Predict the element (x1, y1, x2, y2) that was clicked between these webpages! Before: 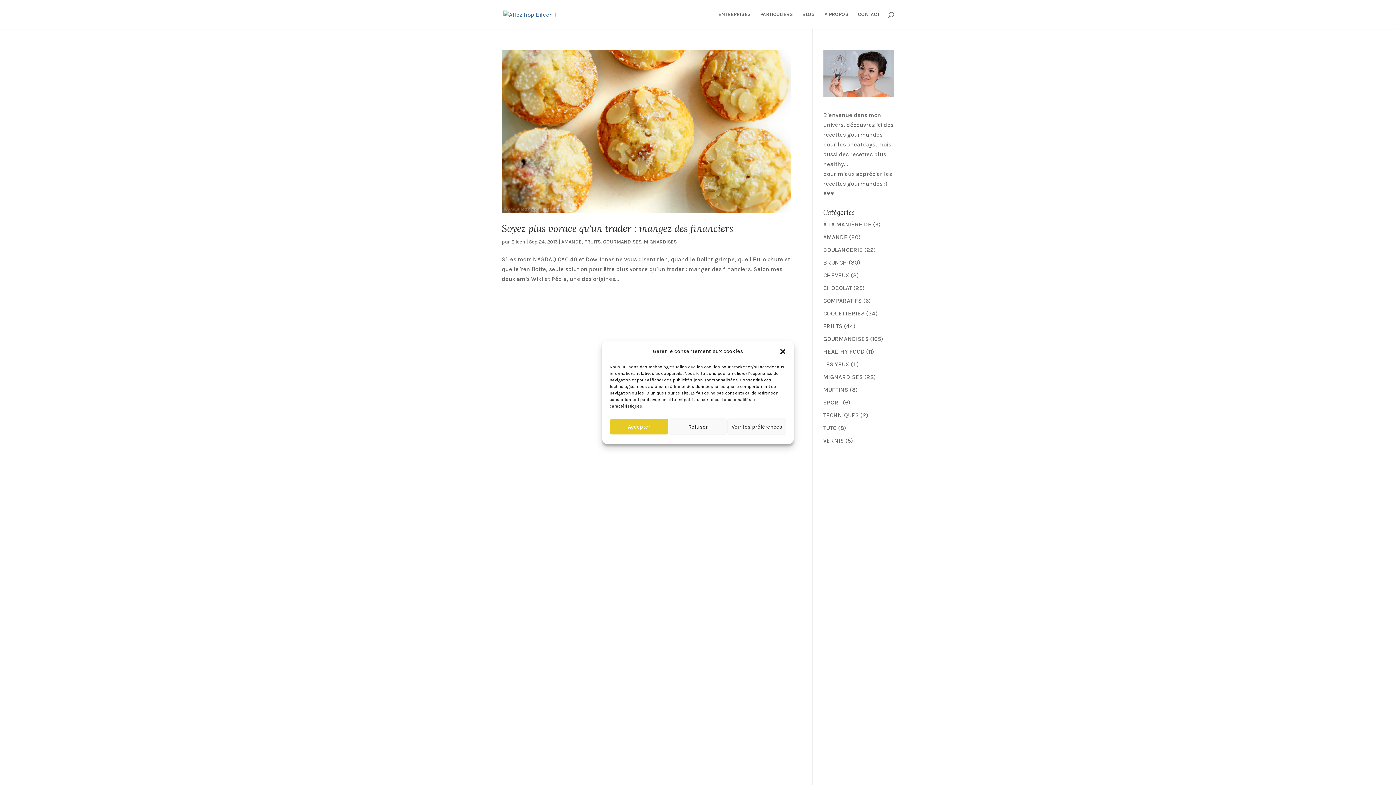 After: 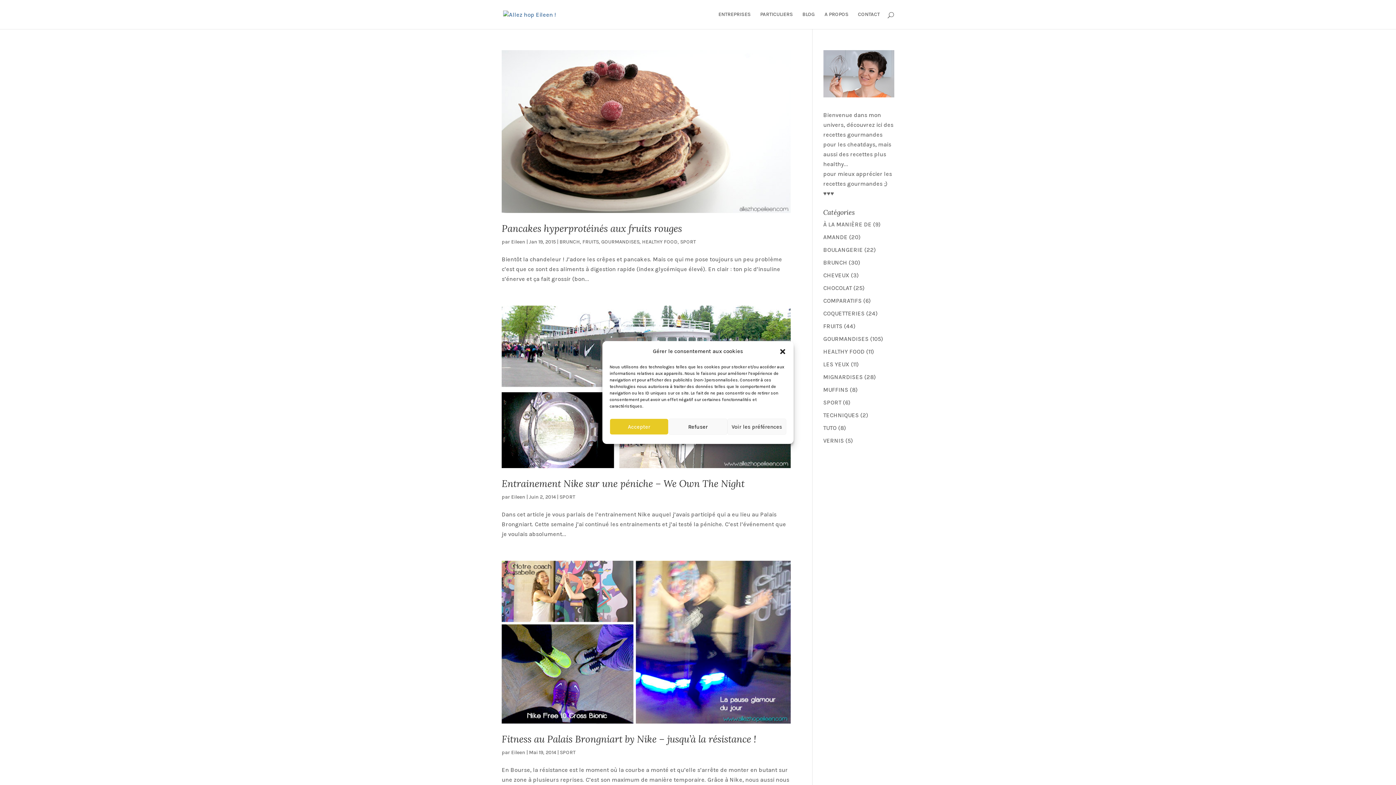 Action: bbox: (823, 399, 841, 406) label: SPORT